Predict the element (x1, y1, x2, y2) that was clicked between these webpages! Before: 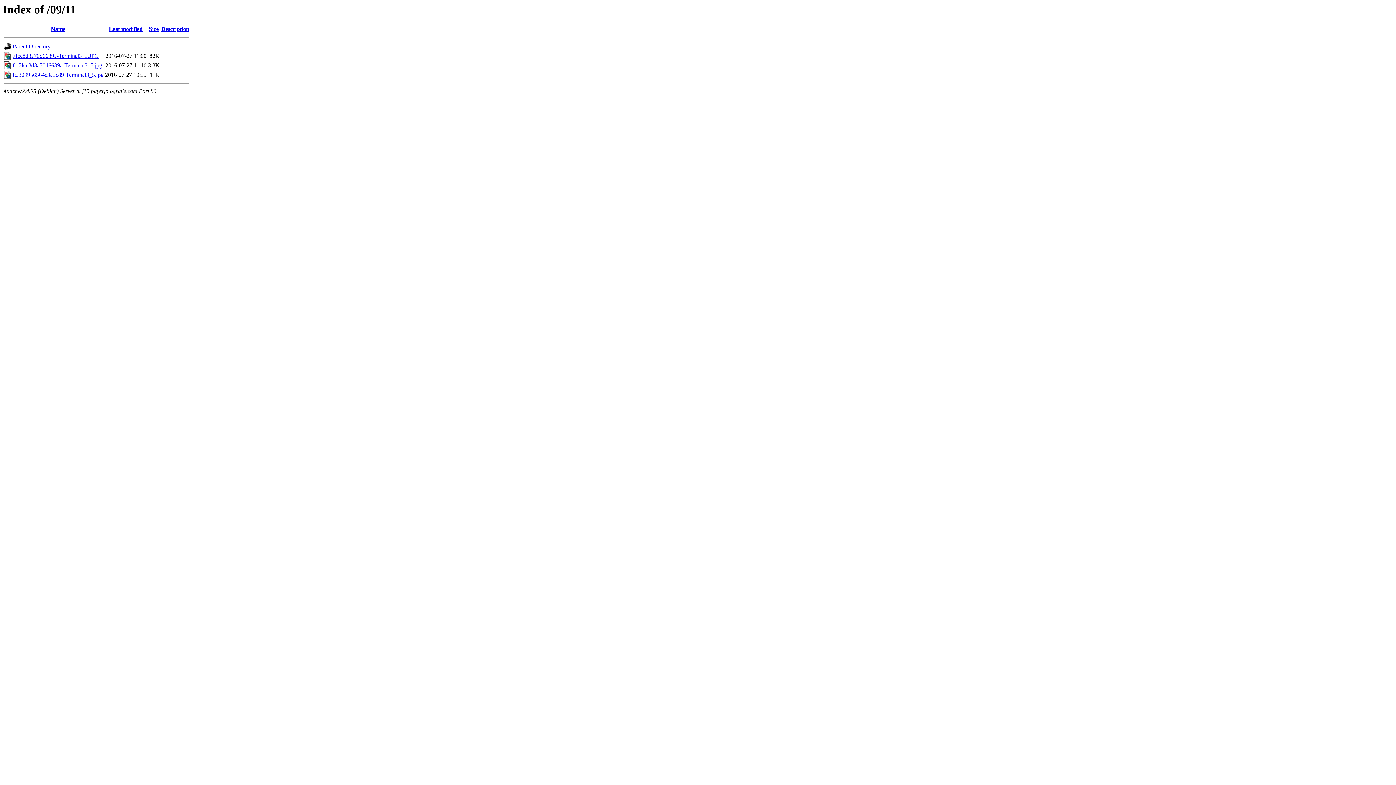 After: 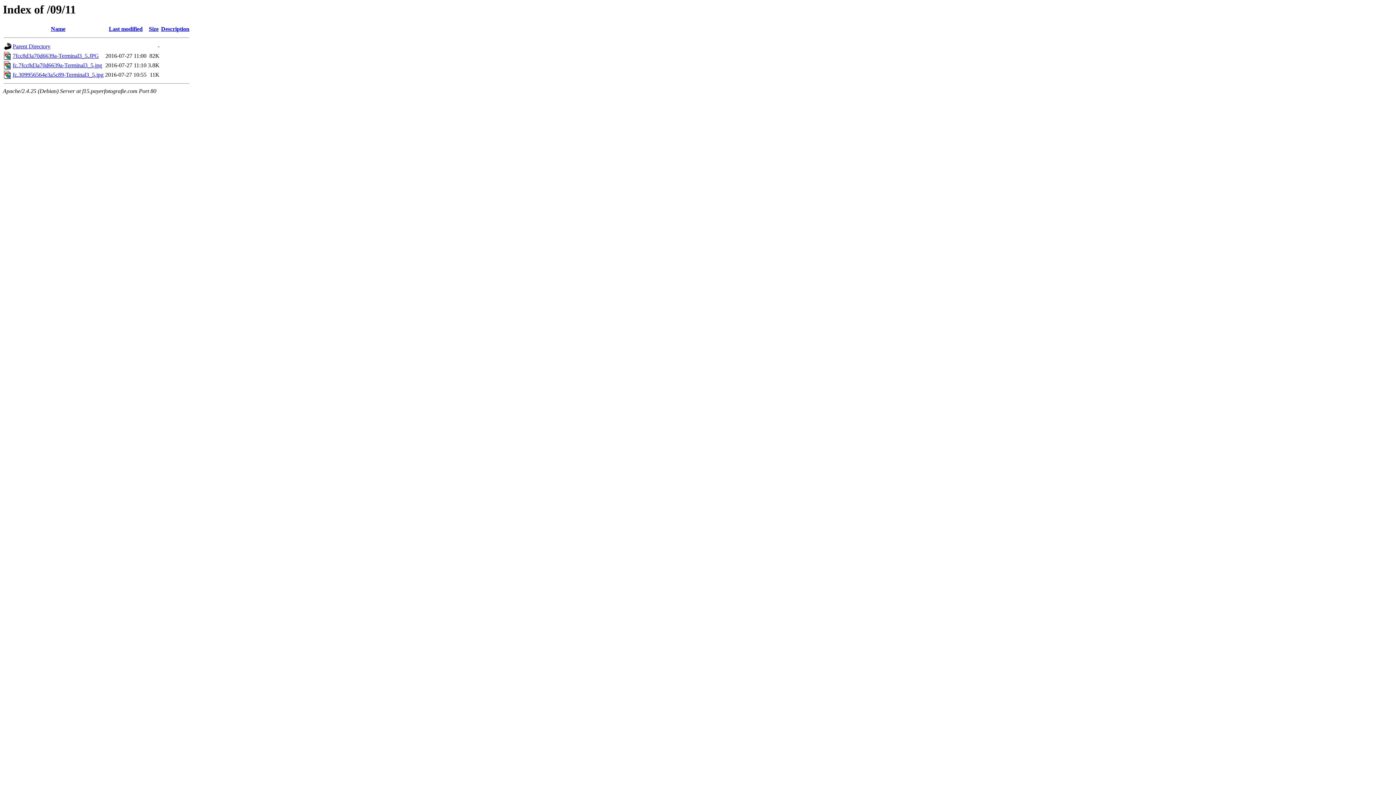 Action: bbox: (161, 25, 189, 32) label: Description